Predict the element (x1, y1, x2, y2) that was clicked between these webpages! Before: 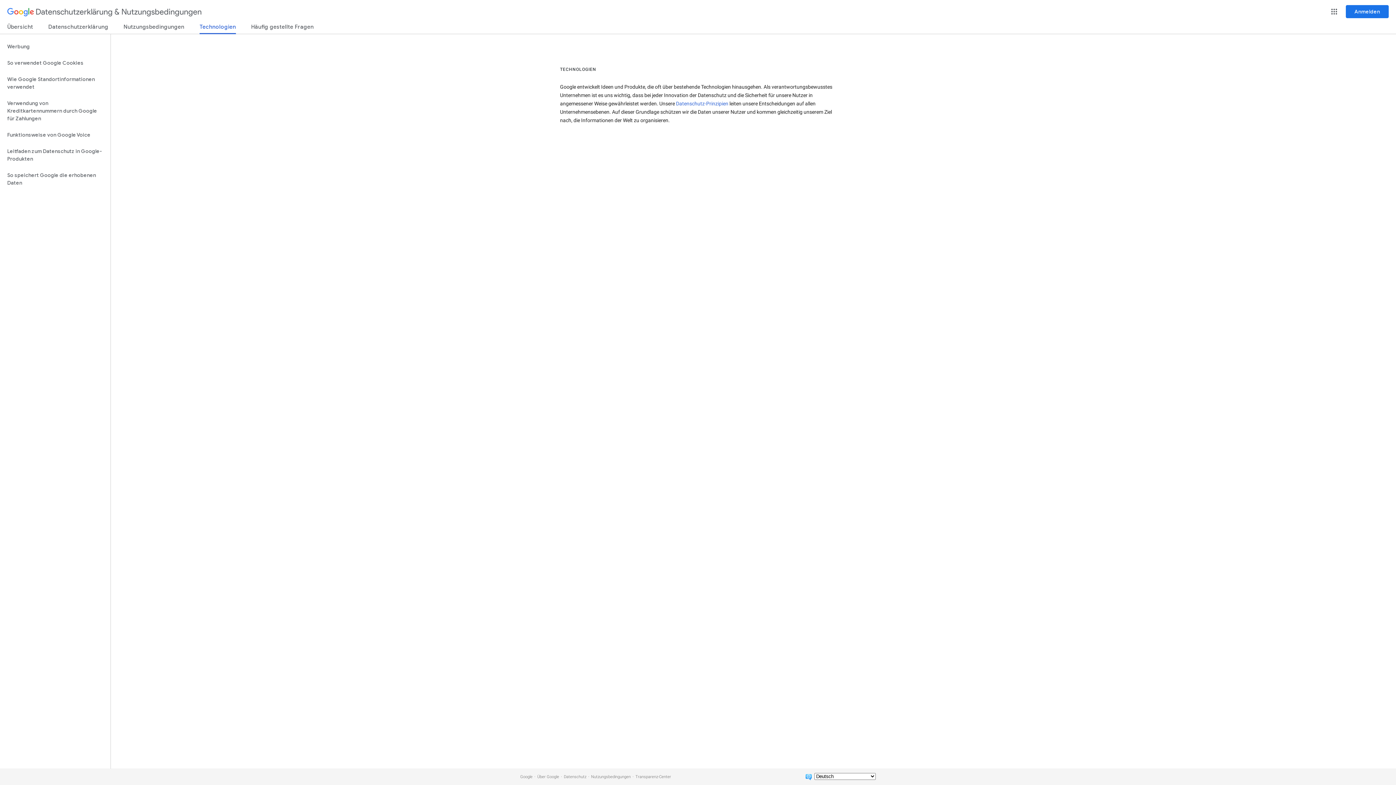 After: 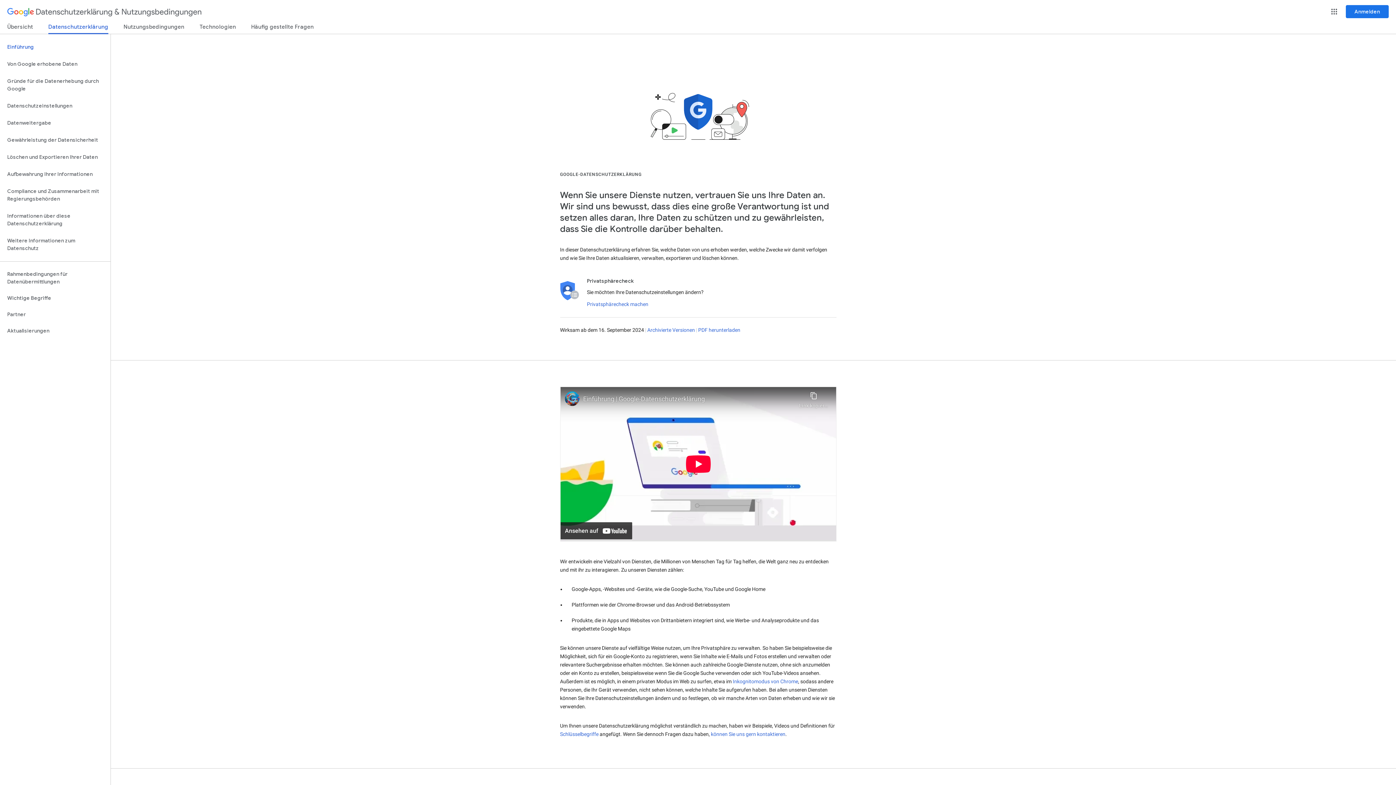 Action: bbox: (48, 23, 108, 33) label: Datenschutzerklärung